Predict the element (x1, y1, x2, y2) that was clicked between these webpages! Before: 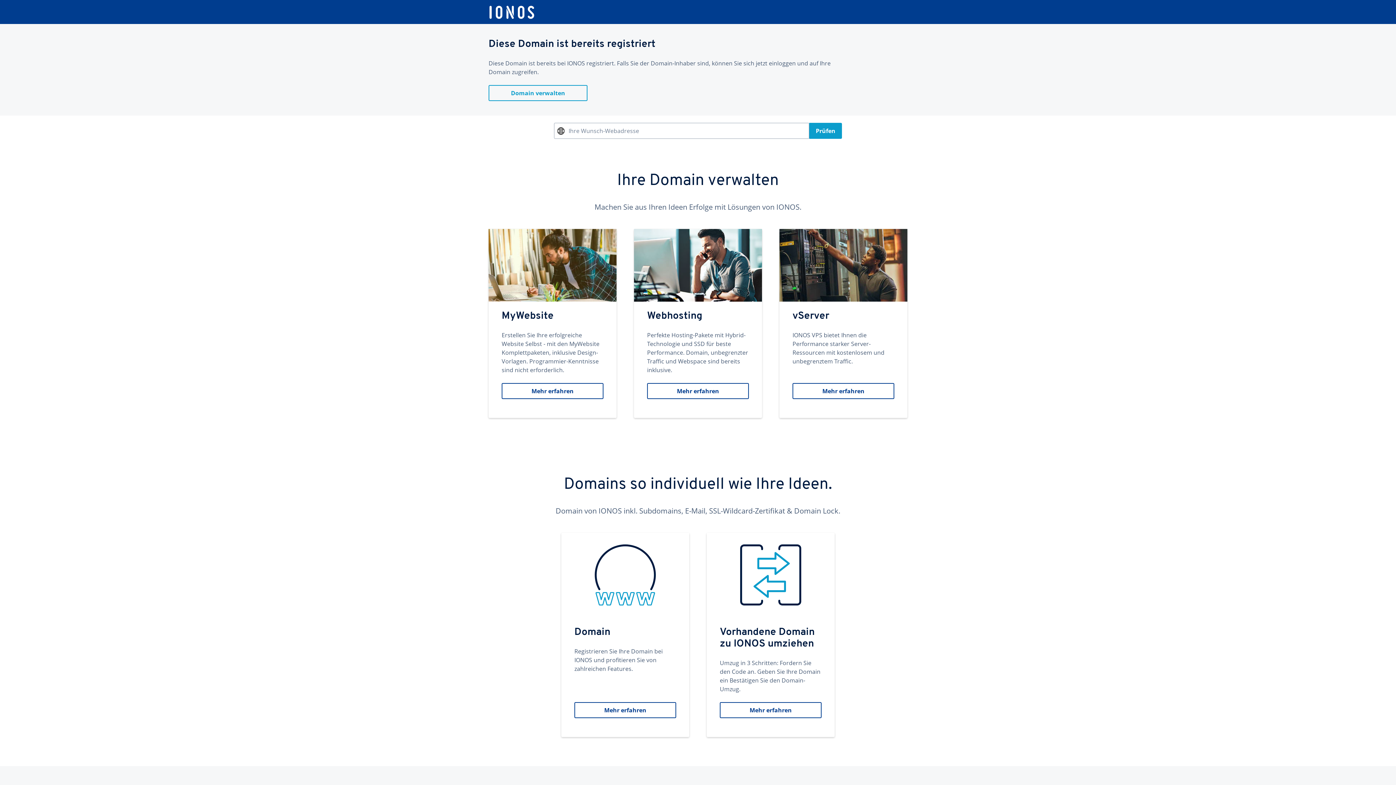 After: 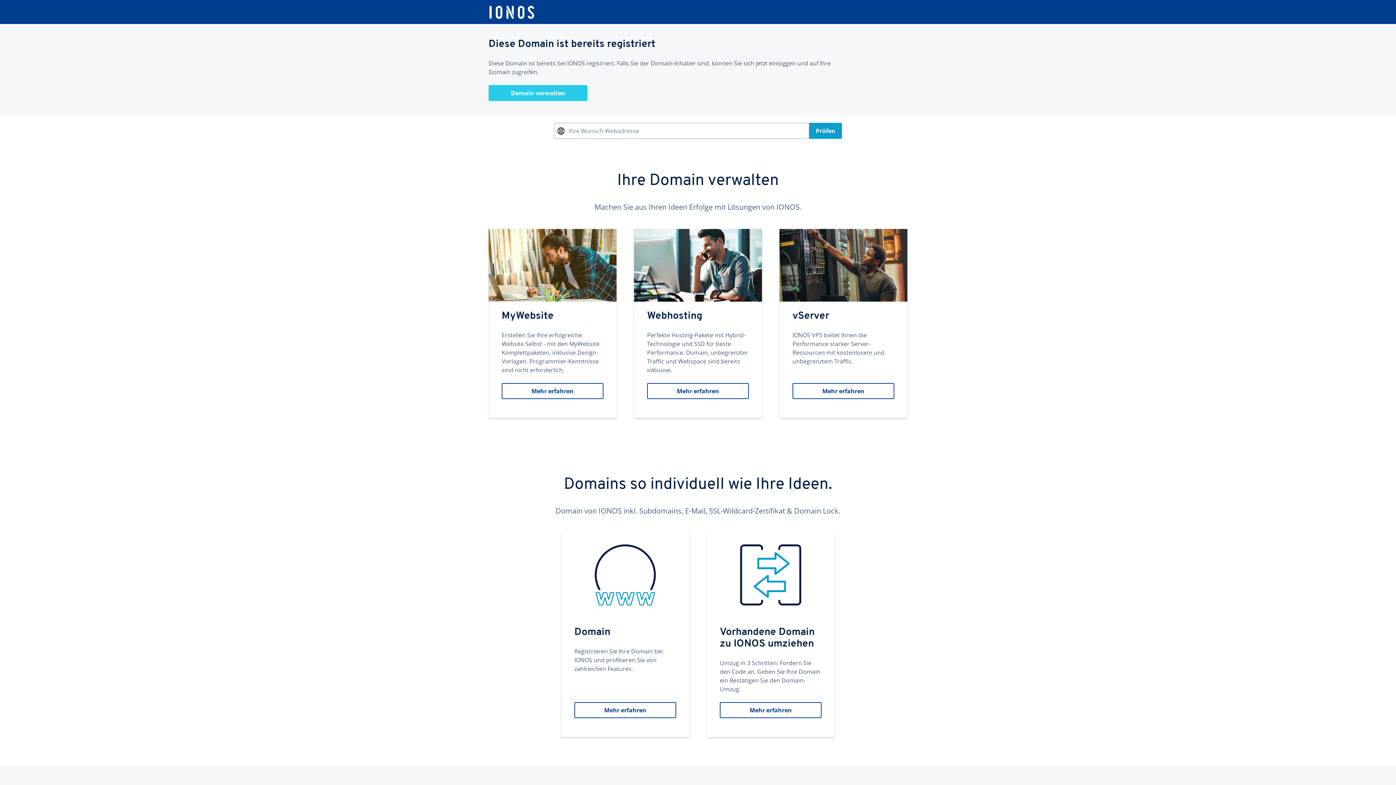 Action: bbox: (488, 85, 587, 101) label: Domain verwalten